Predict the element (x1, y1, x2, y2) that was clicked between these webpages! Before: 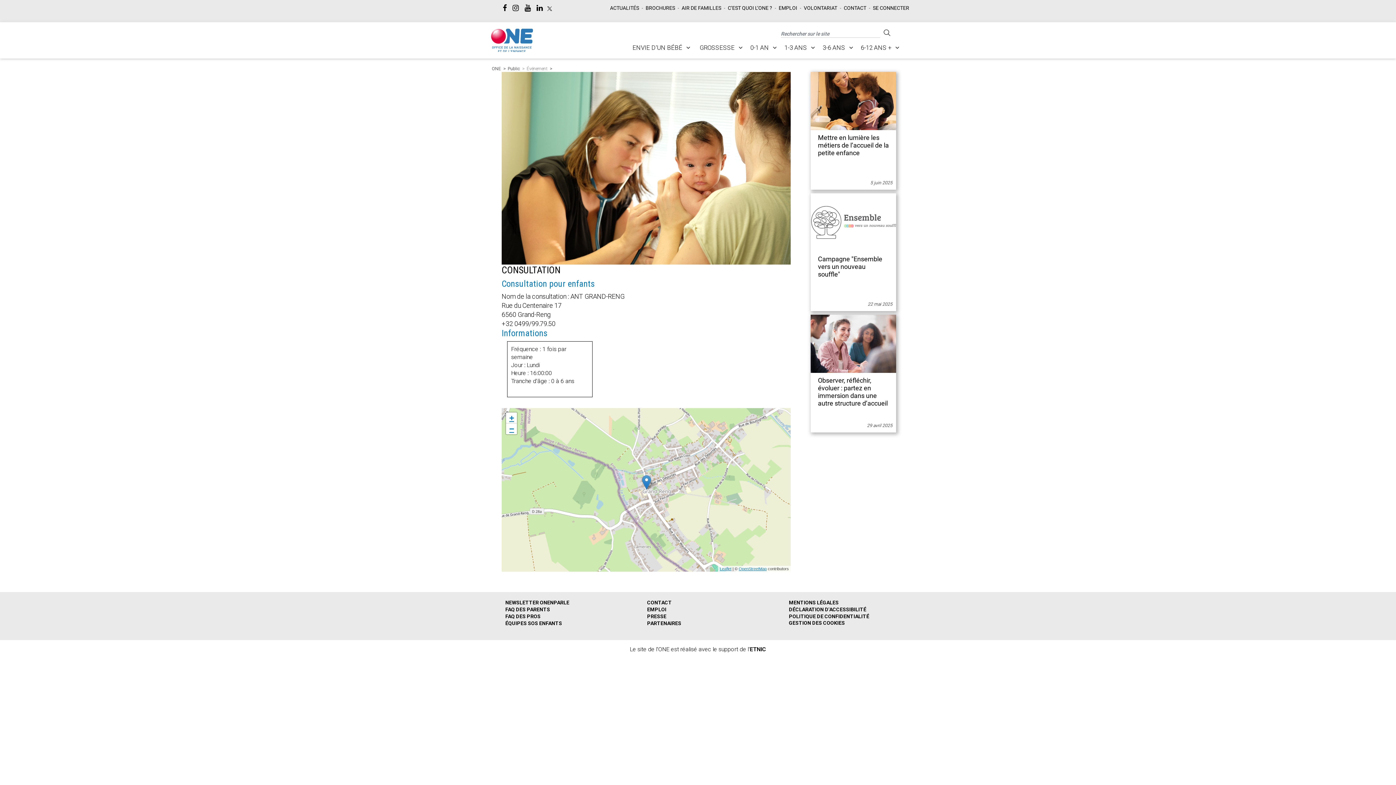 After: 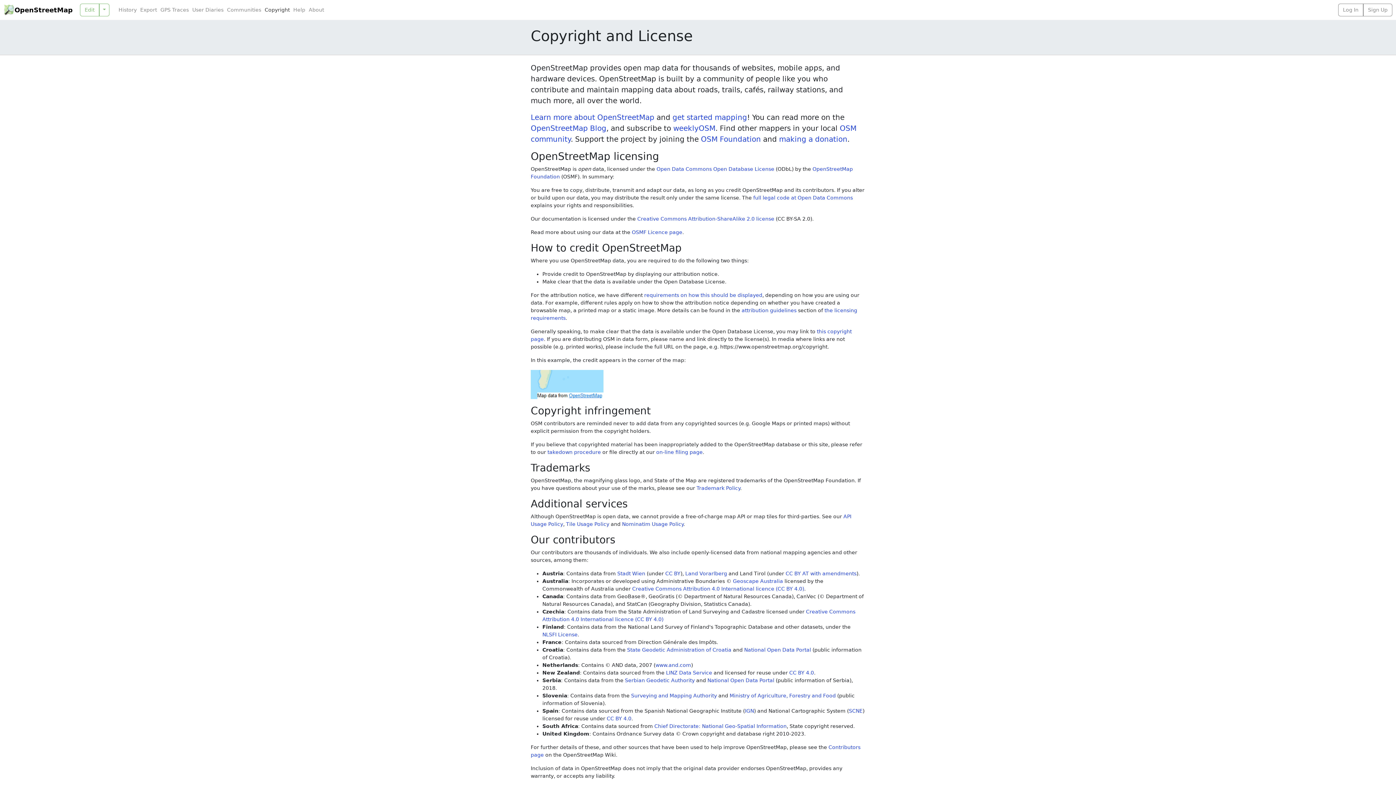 Action: bbox: (738, 567, 766, 571) label: OpenStreetMap